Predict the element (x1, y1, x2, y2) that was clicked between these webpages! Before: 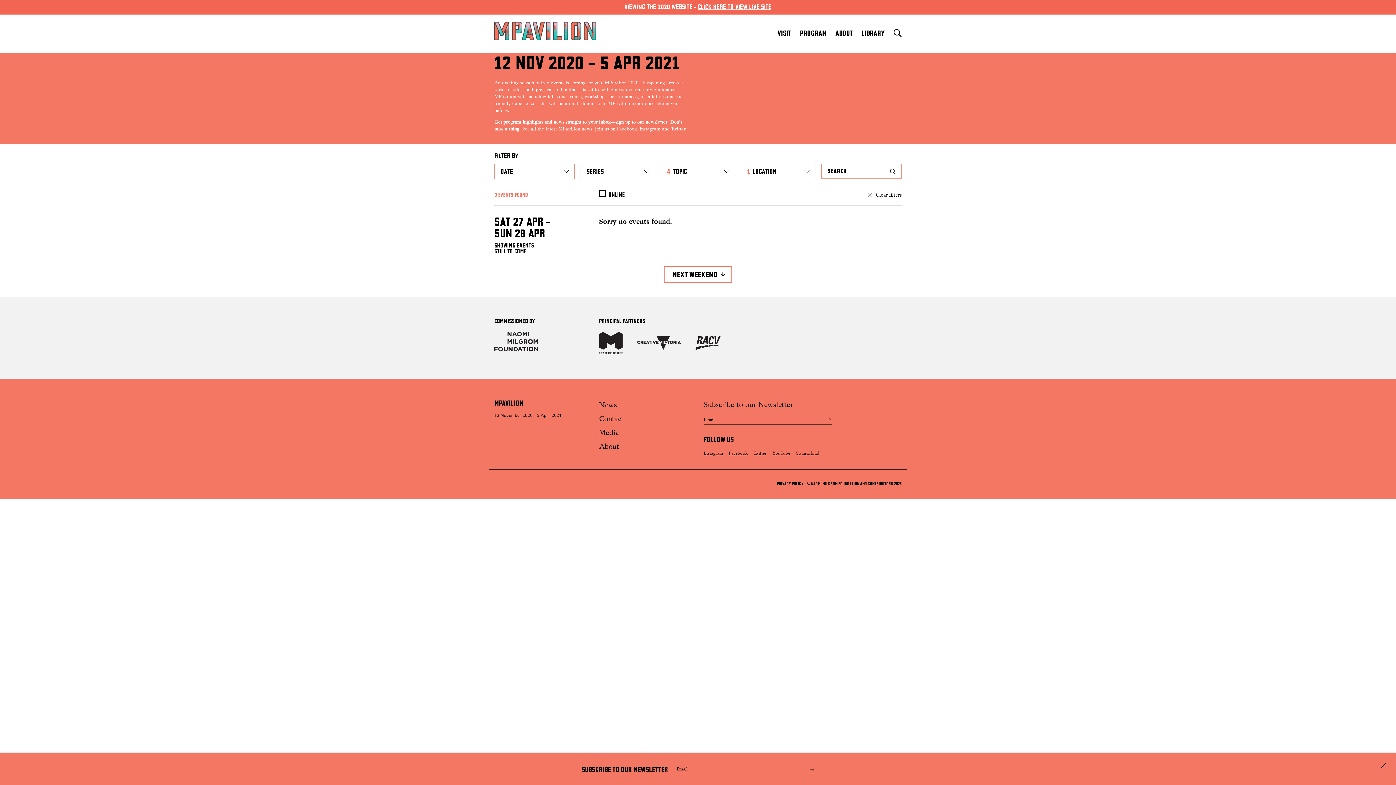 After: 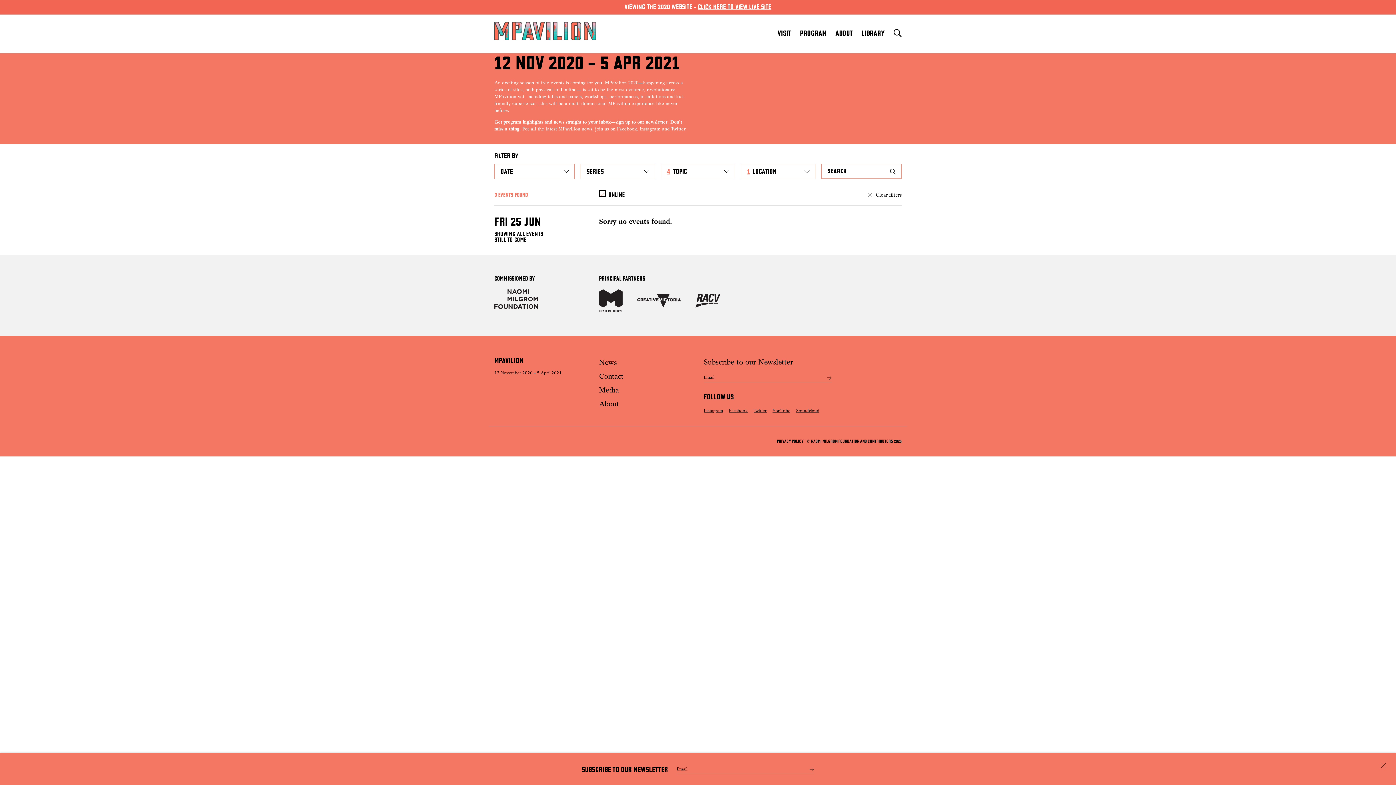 Action: label: ONLINE bbox: (599, 190, 625, 199)